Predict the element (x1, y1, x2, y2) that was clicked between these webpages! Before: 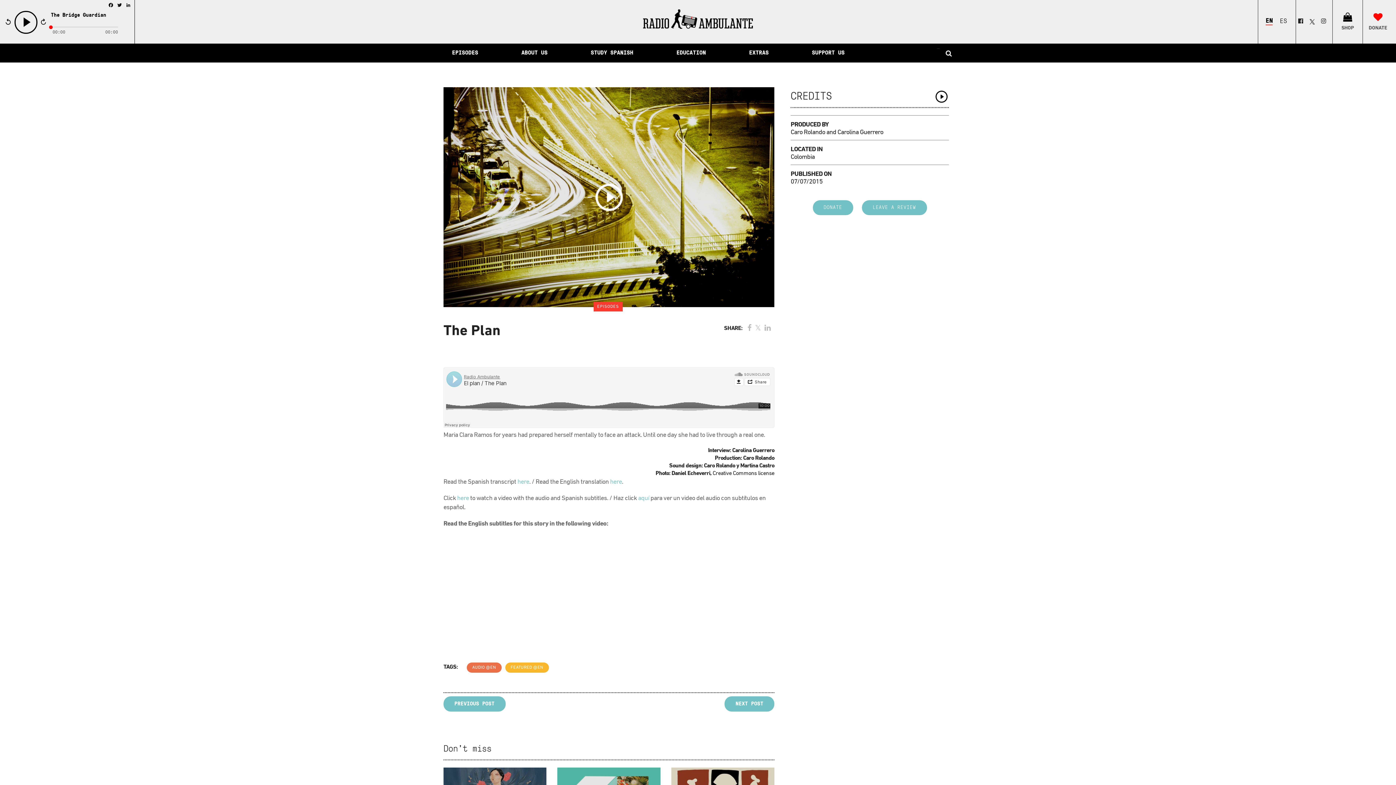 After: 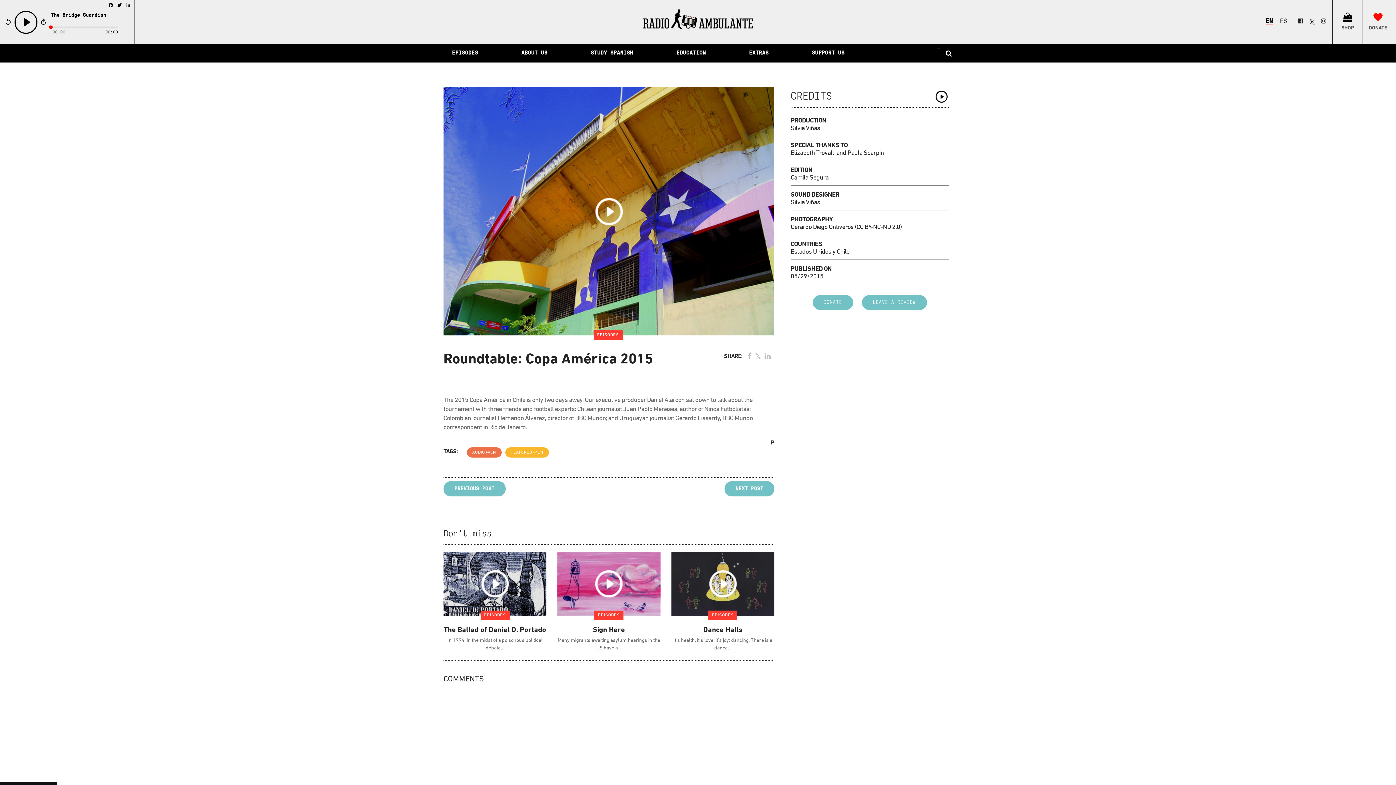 Action: label: PREVIOUS POST bbox: (443, 696, 505, 712)